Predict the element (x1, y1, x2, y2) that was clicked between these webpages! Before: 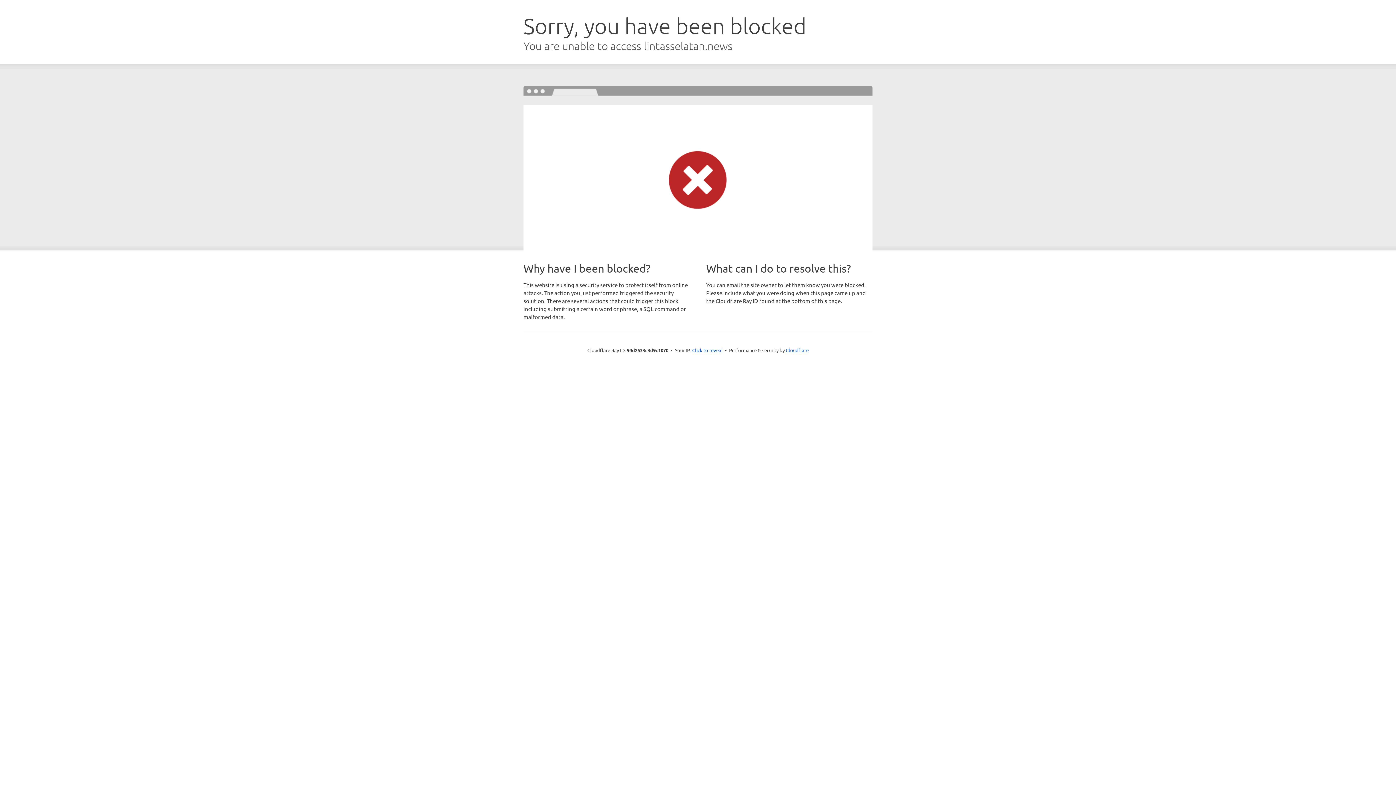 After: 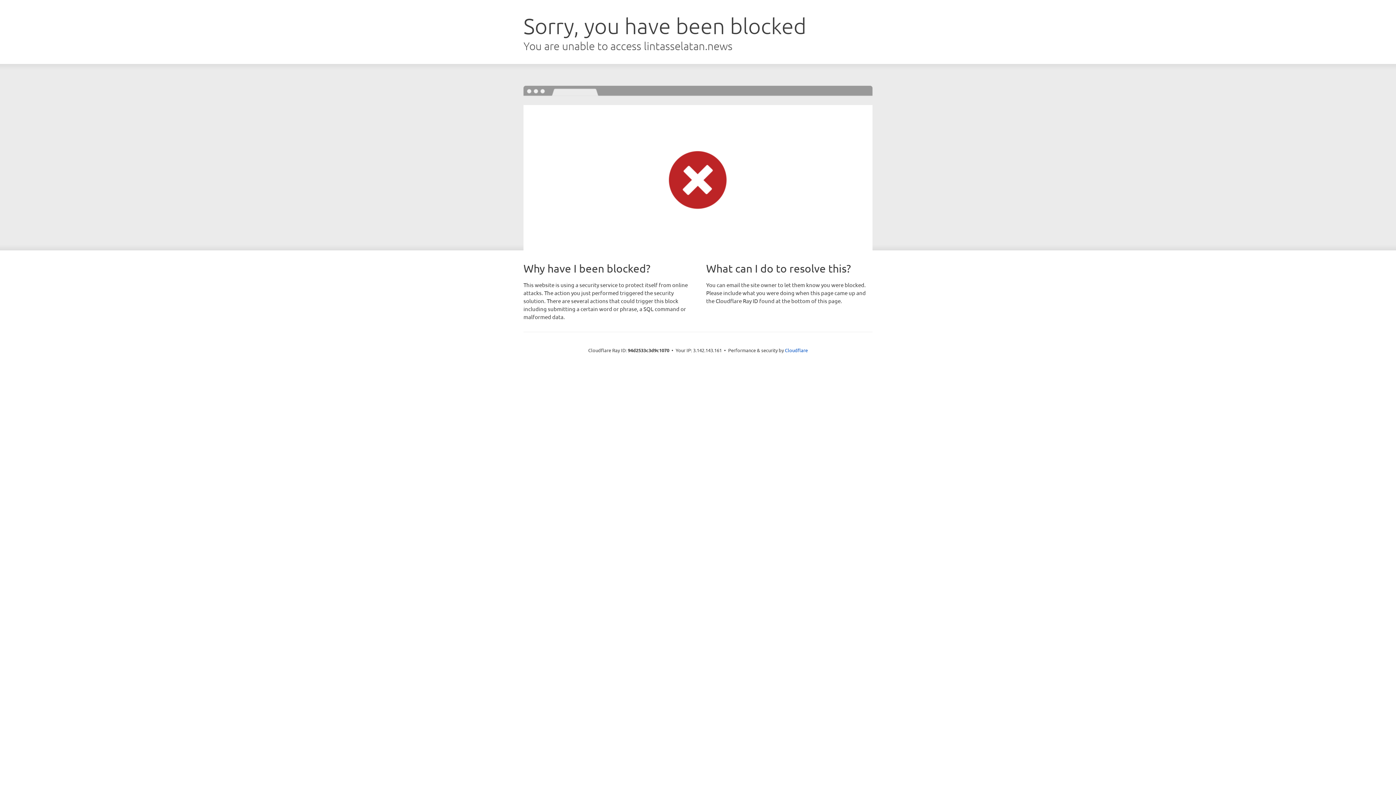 Action: bbox: (692, 346, 722, 353) label: Click to reveal